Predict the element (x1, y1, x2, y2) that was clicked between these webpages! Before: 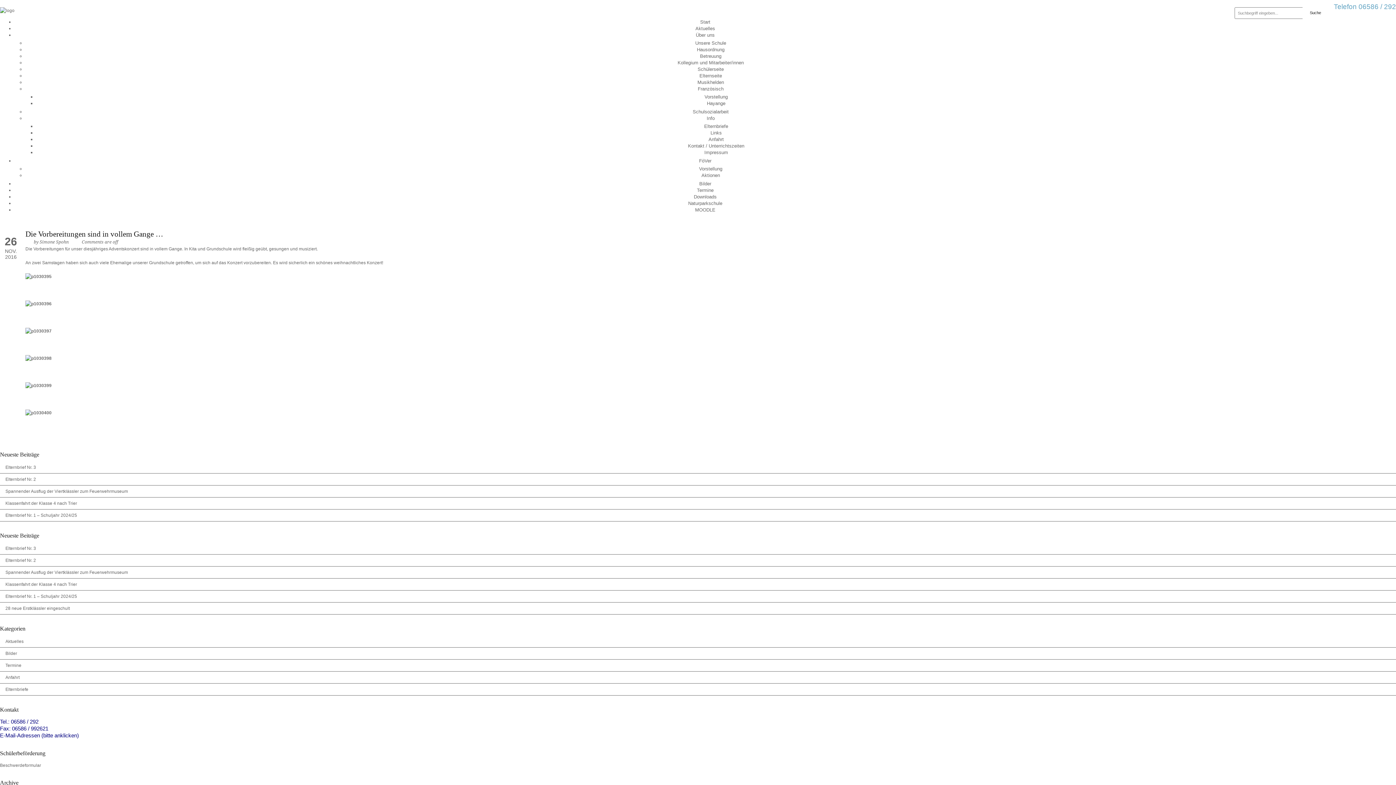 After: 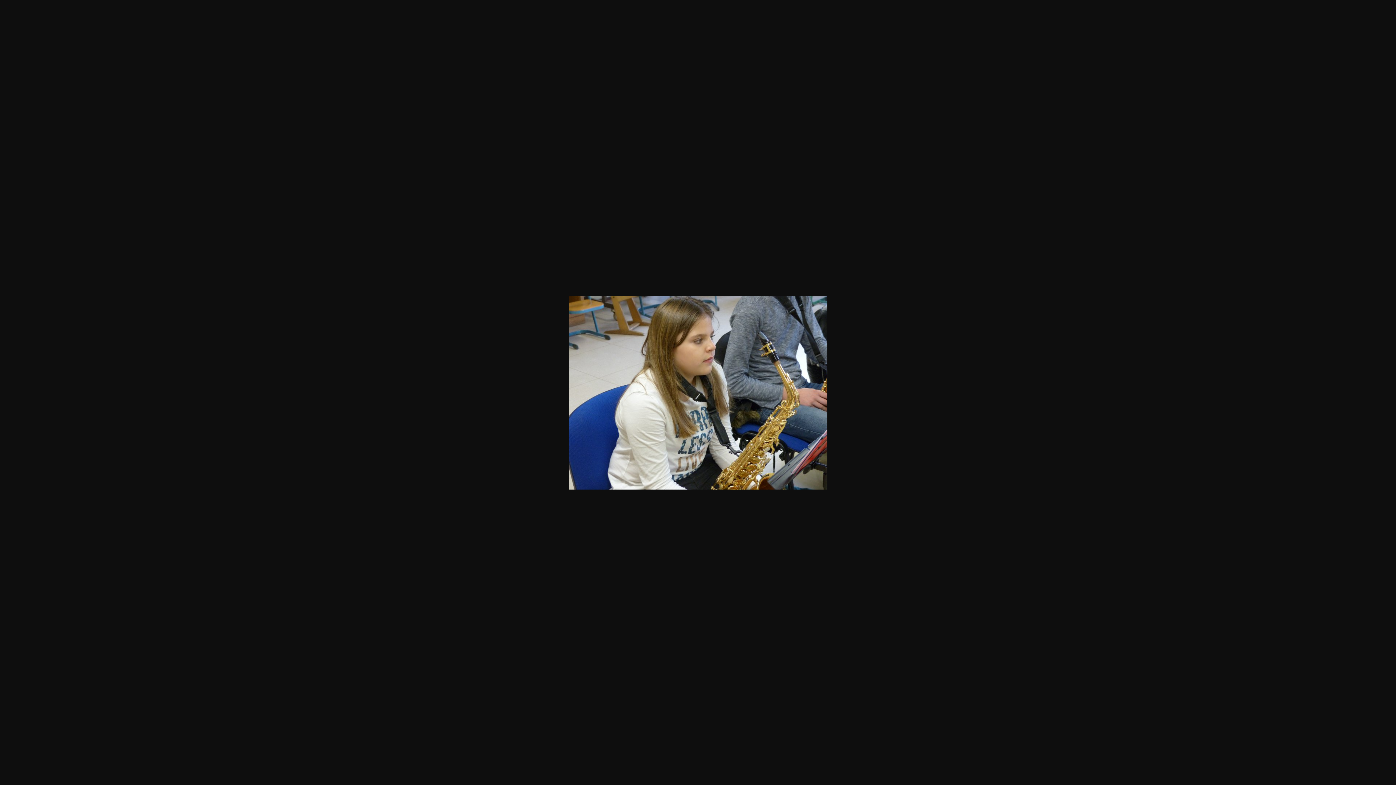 Action: bbox: (25, 409, 383, 437)